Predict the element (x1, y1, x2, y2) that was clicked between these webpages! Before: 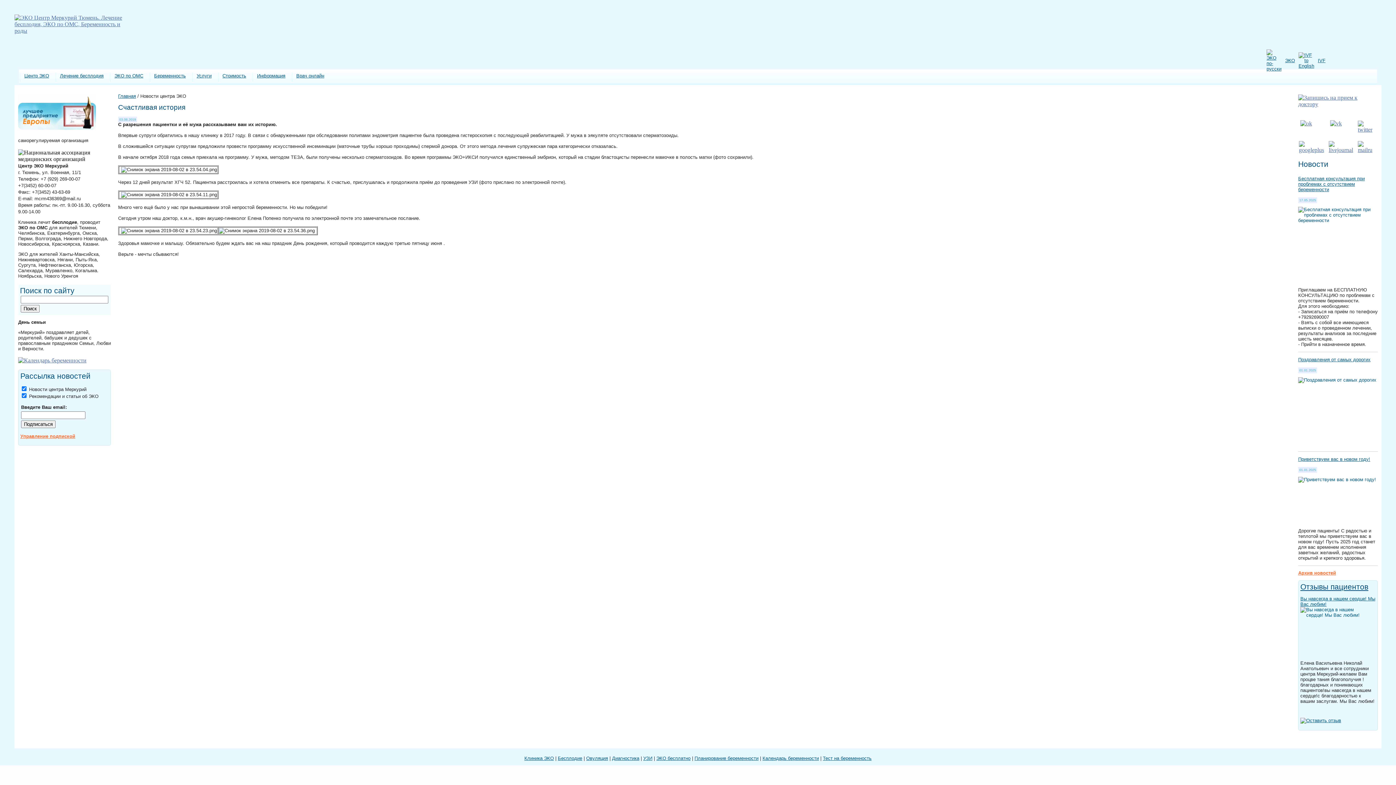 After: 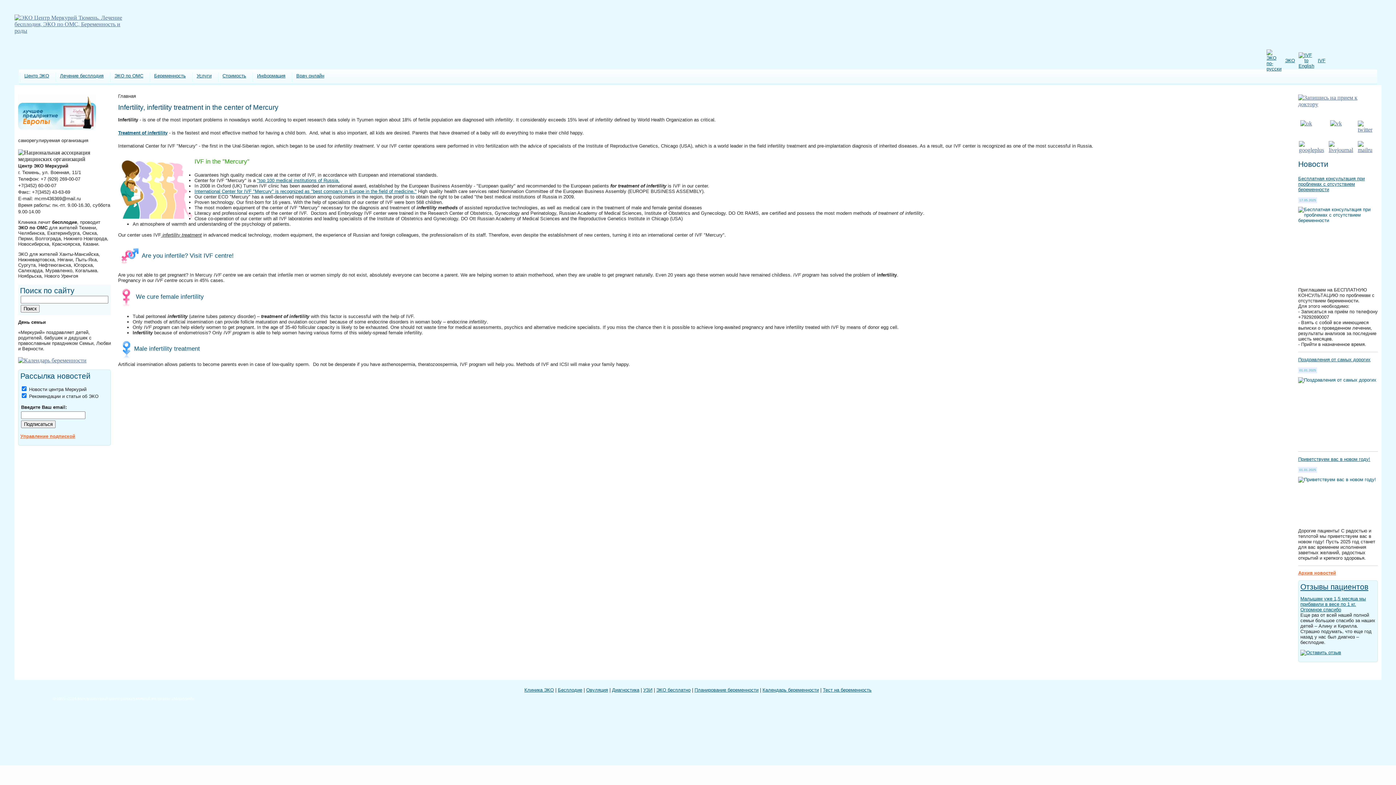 Action: label: IVF bbox: (1318, 57, 1325, 63)